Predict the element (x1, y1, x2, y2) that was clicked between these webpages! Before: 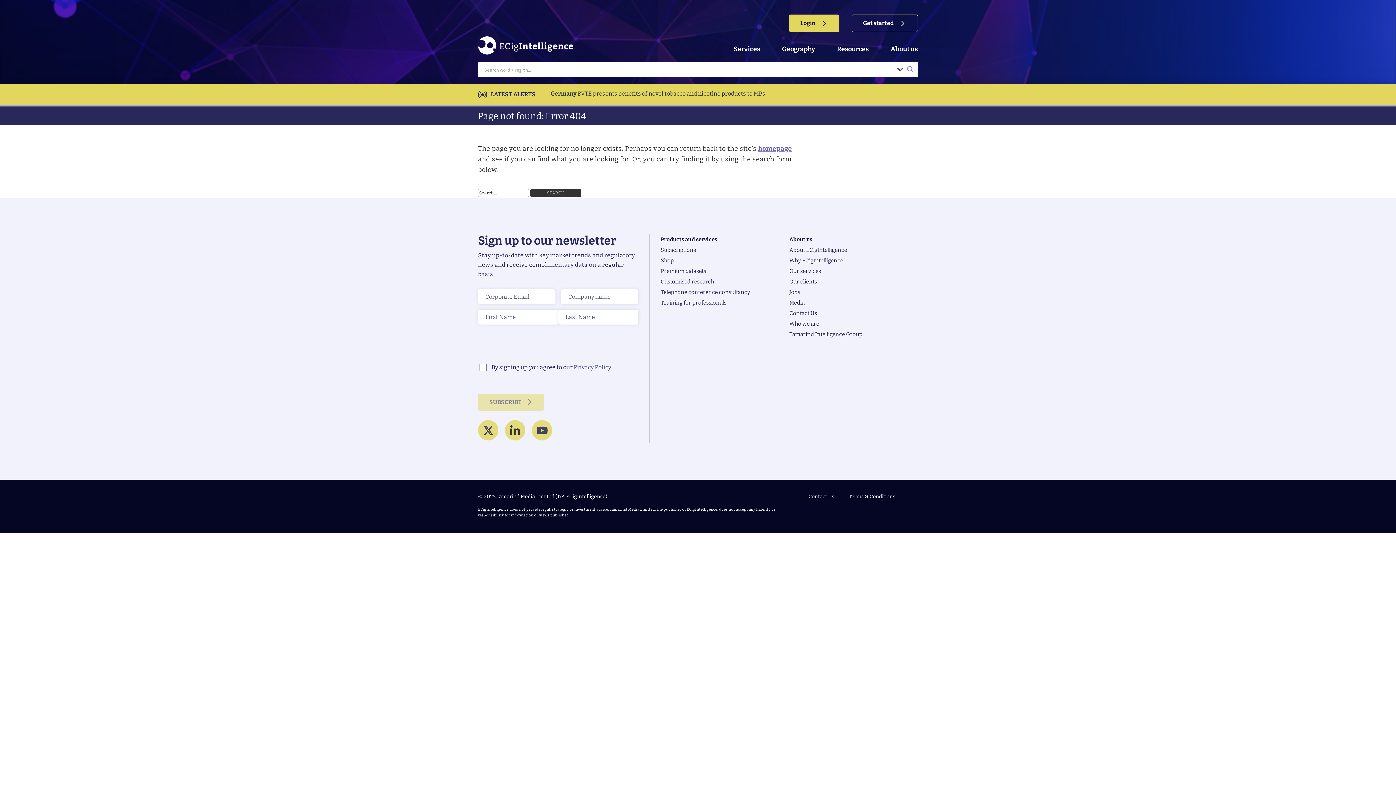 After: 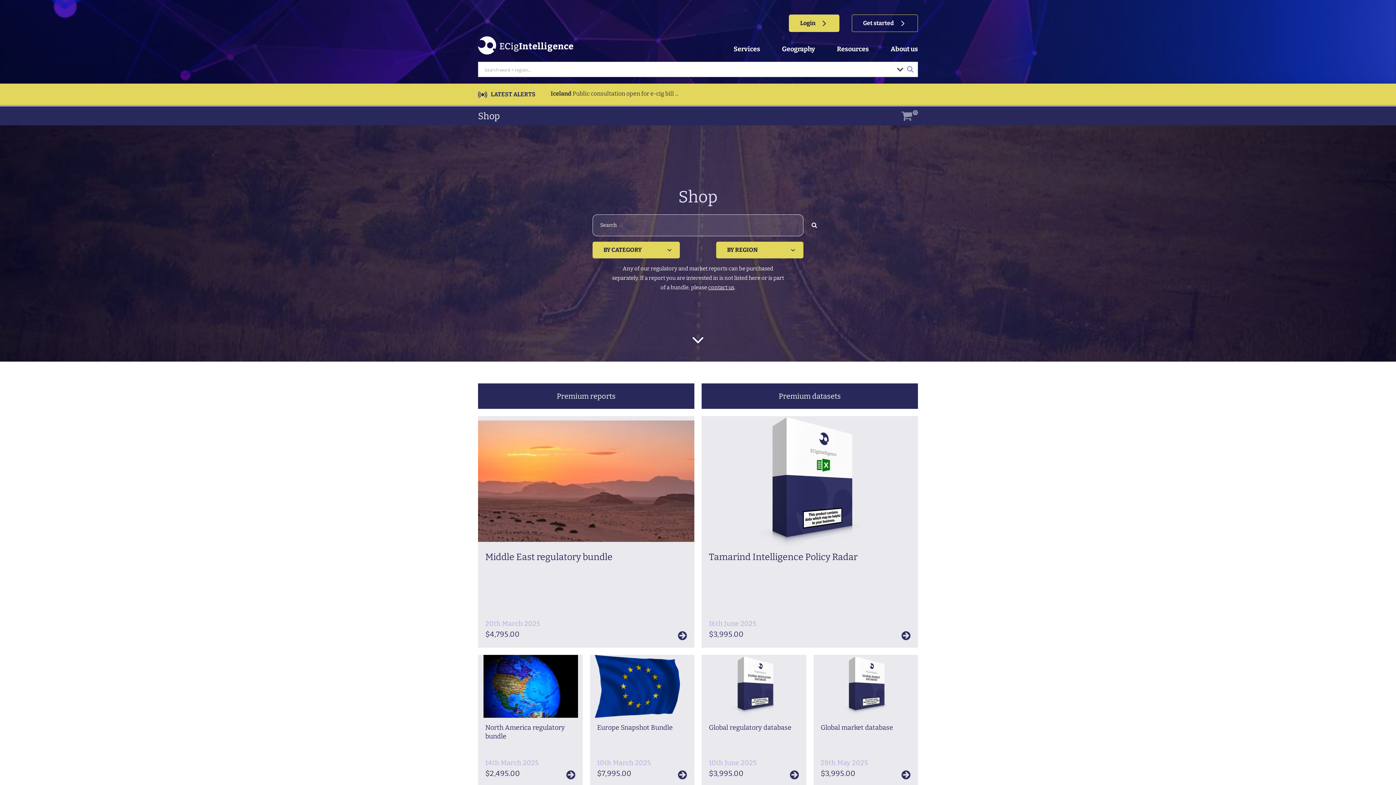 Action: bbox: (660, 257, 673, 264) label: Shop